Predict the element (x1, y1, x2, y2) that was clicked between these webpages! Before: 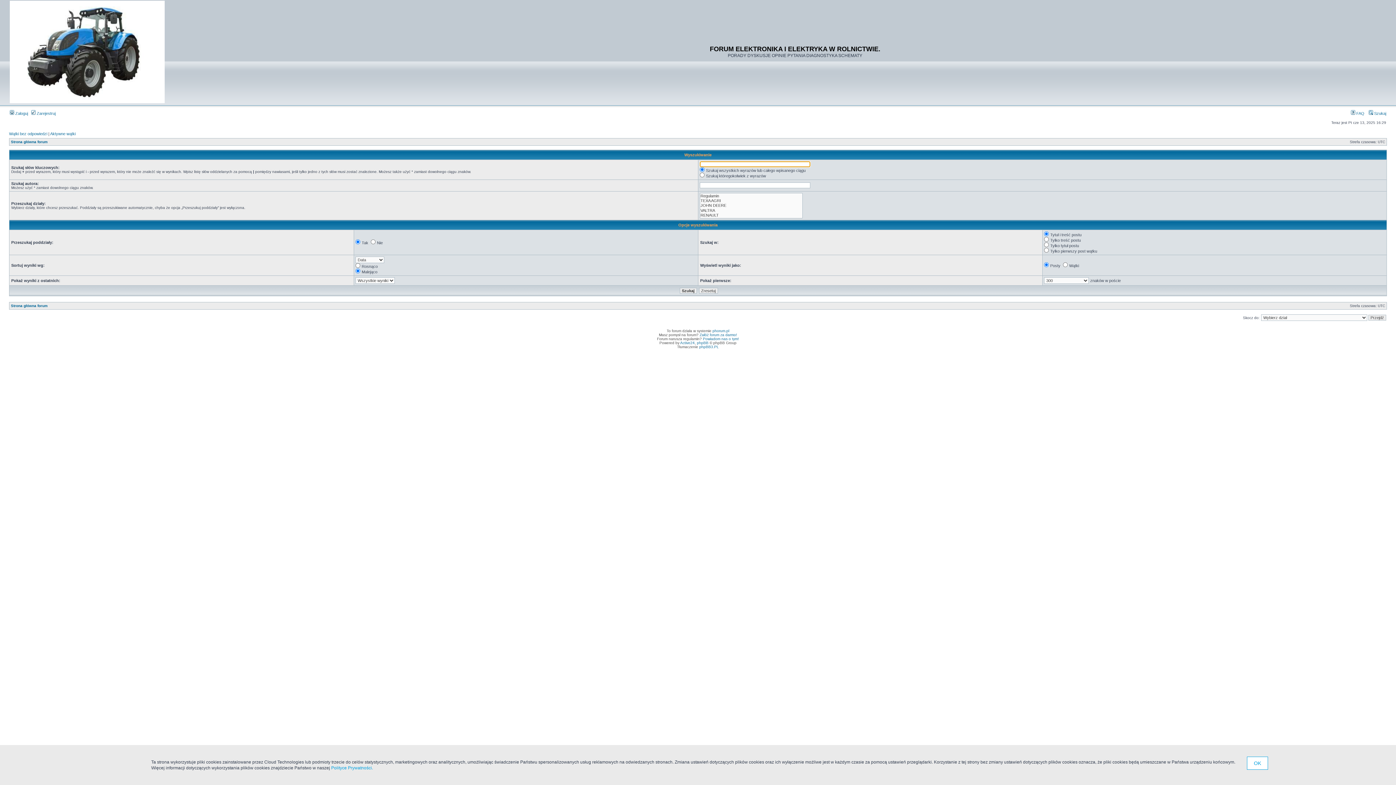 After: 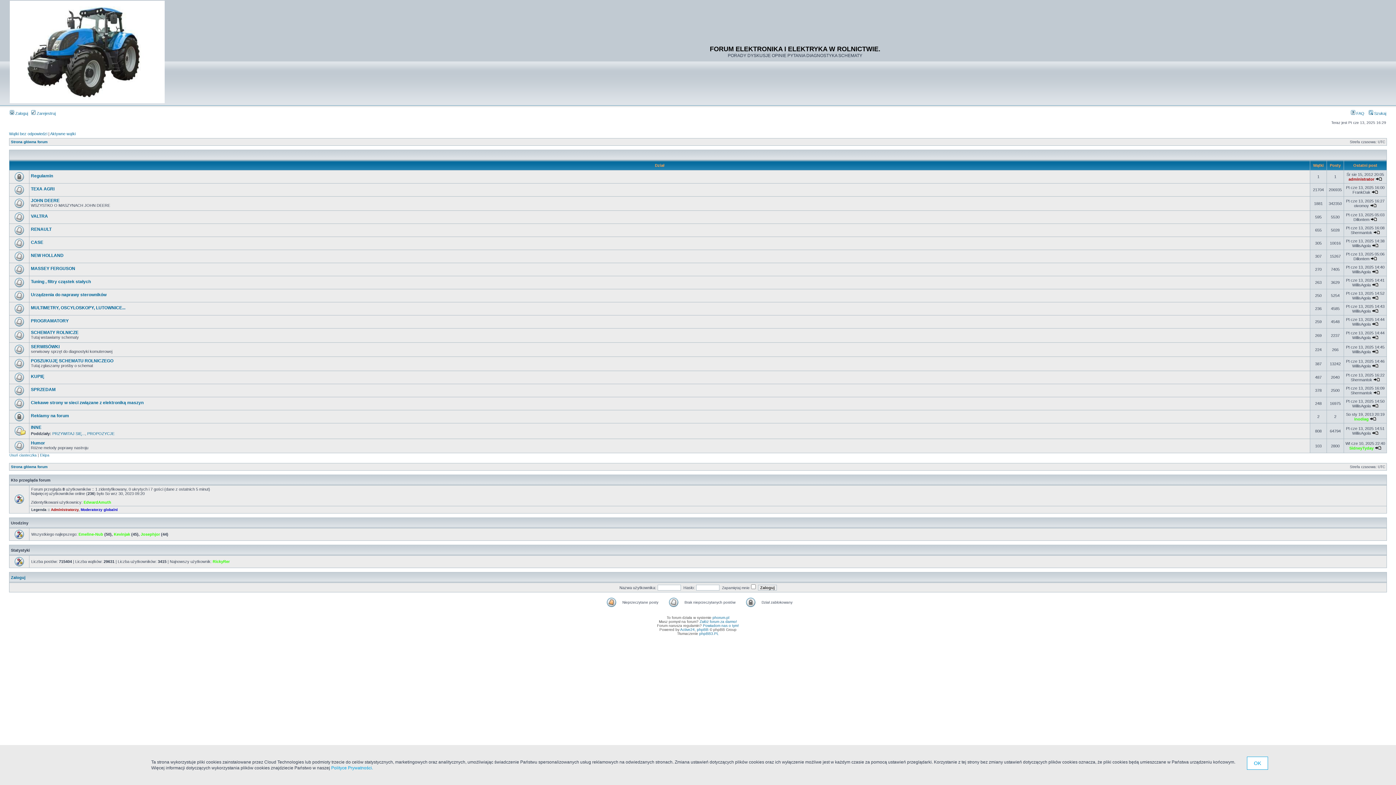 Action: bbox: (10, 304, 47, 308) label: Strona główna forum